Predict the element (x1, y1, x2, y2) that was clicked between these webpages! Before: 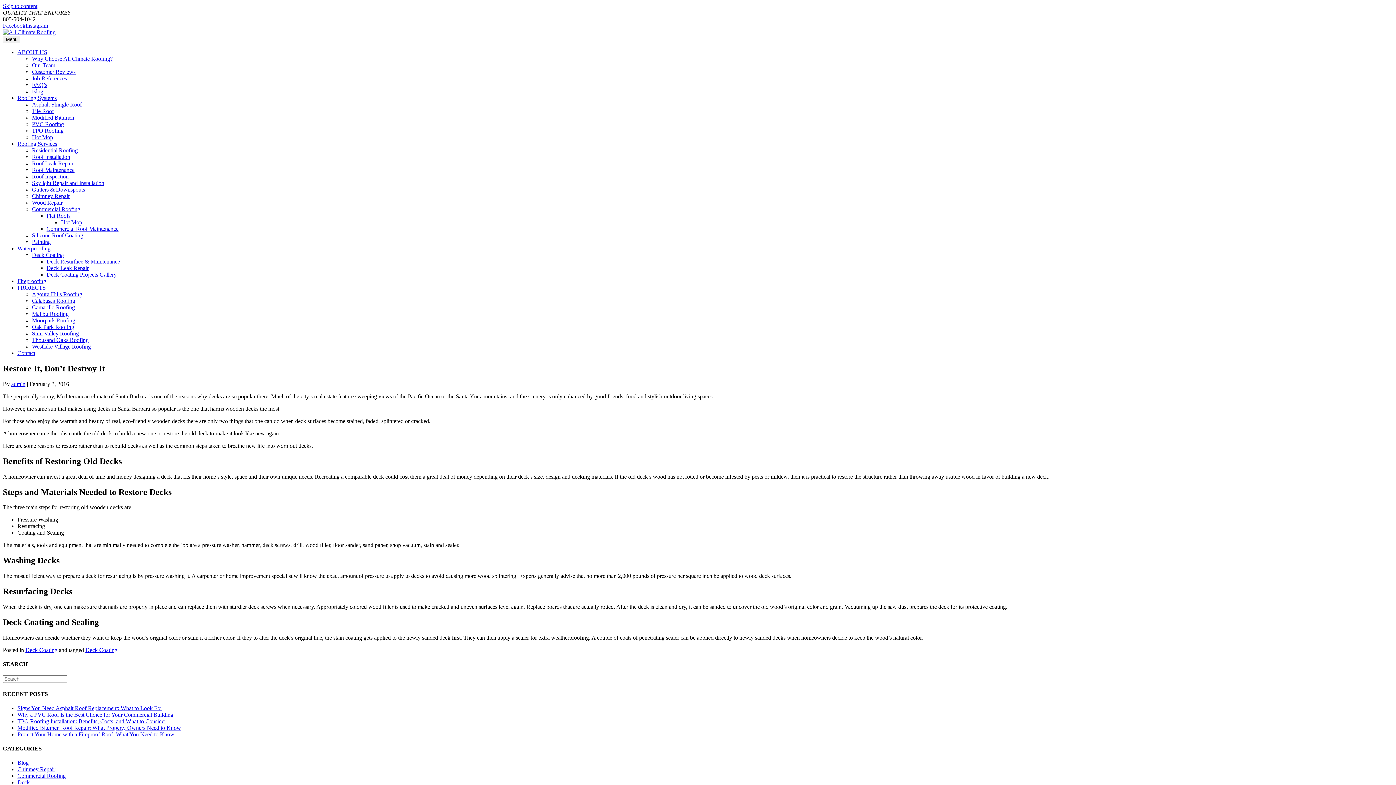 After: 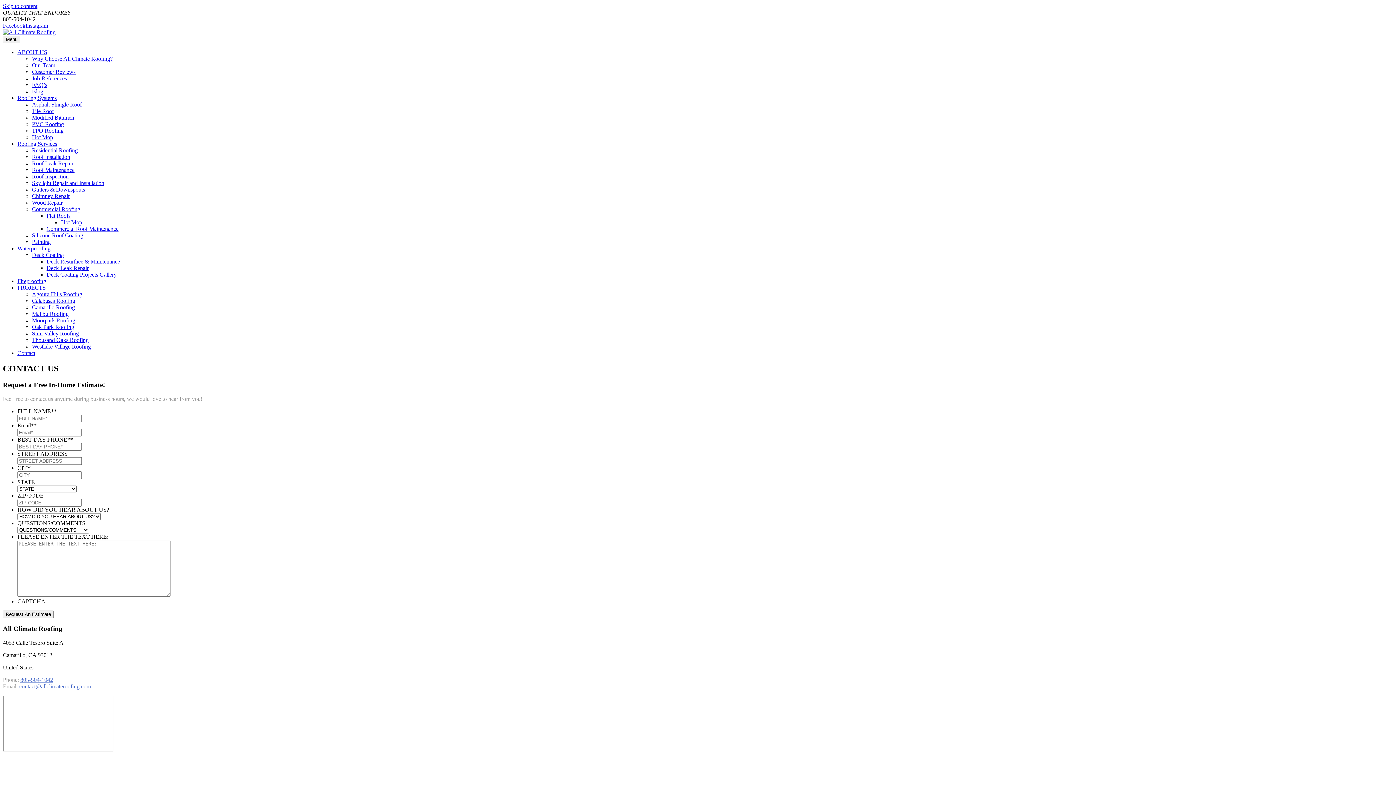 Action: bbox: (17, 350, 35, 356) label: Contact